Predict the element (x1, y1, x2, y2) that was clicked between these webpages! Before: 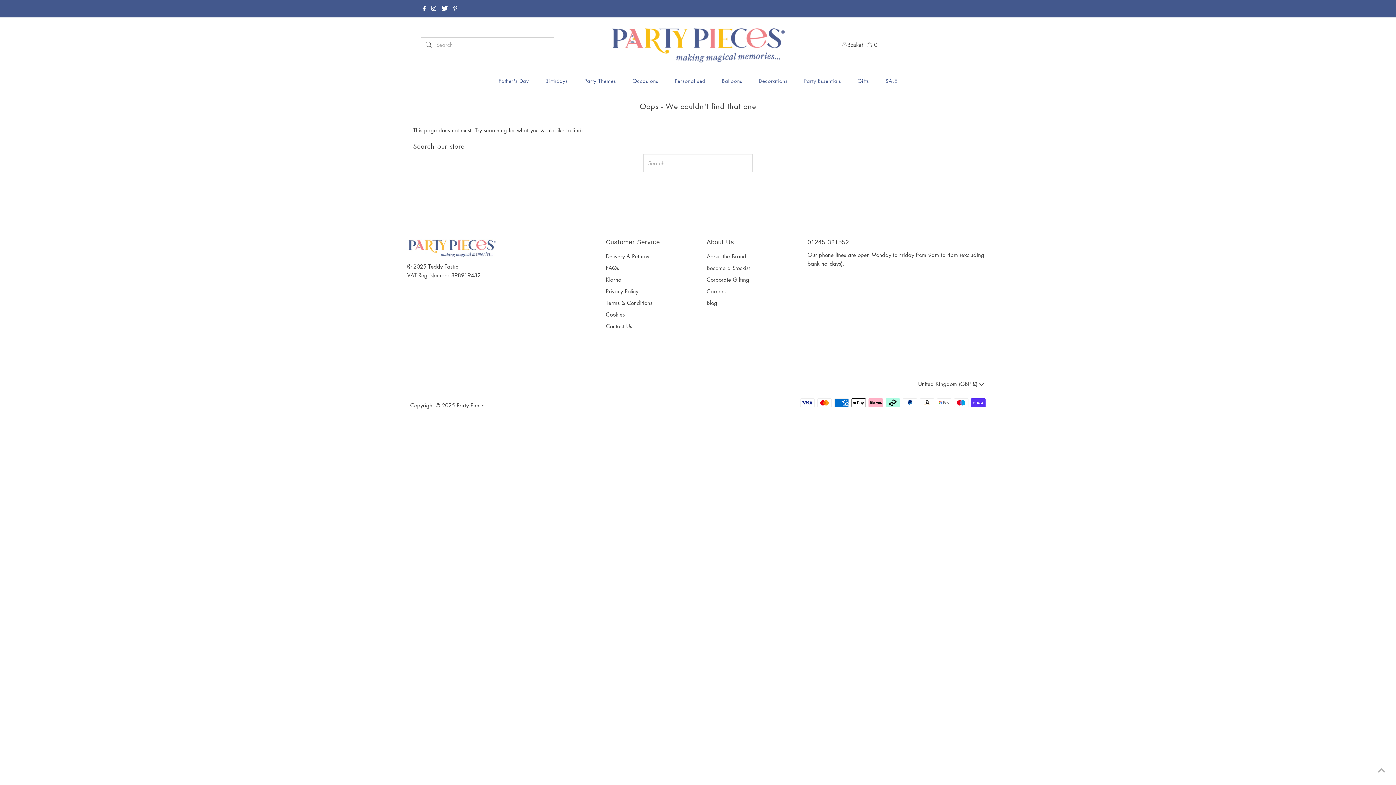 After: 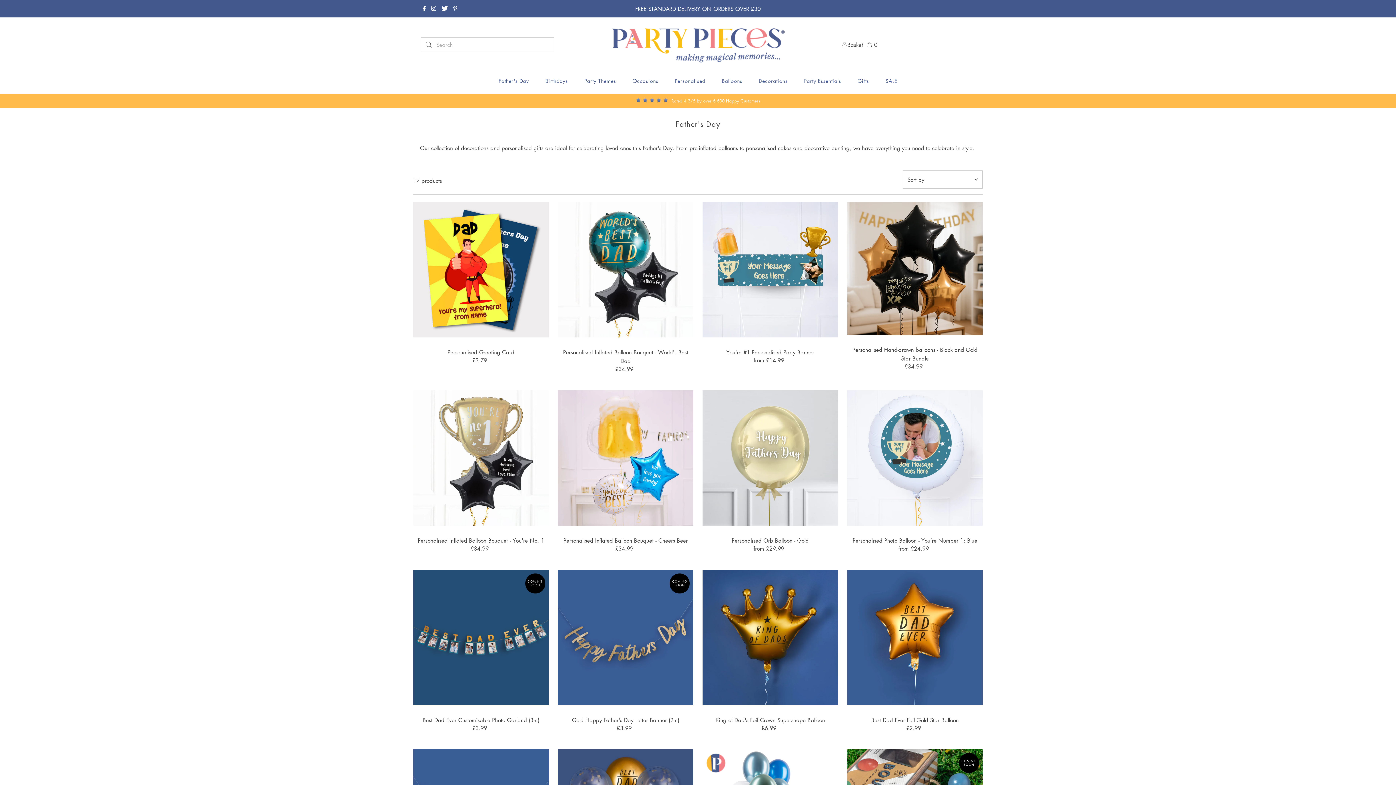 Action: bbox: (491, 71, 536, 89) label: Father's Day